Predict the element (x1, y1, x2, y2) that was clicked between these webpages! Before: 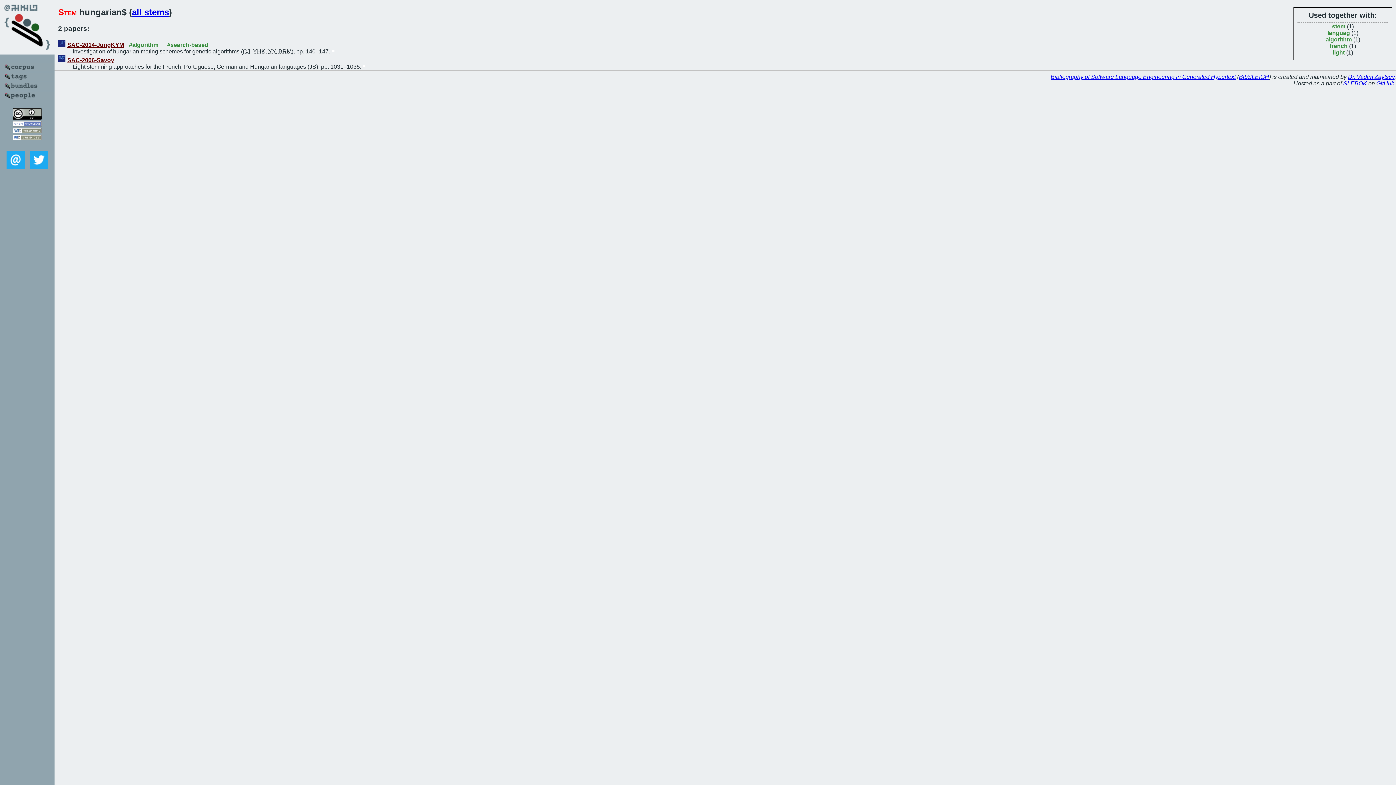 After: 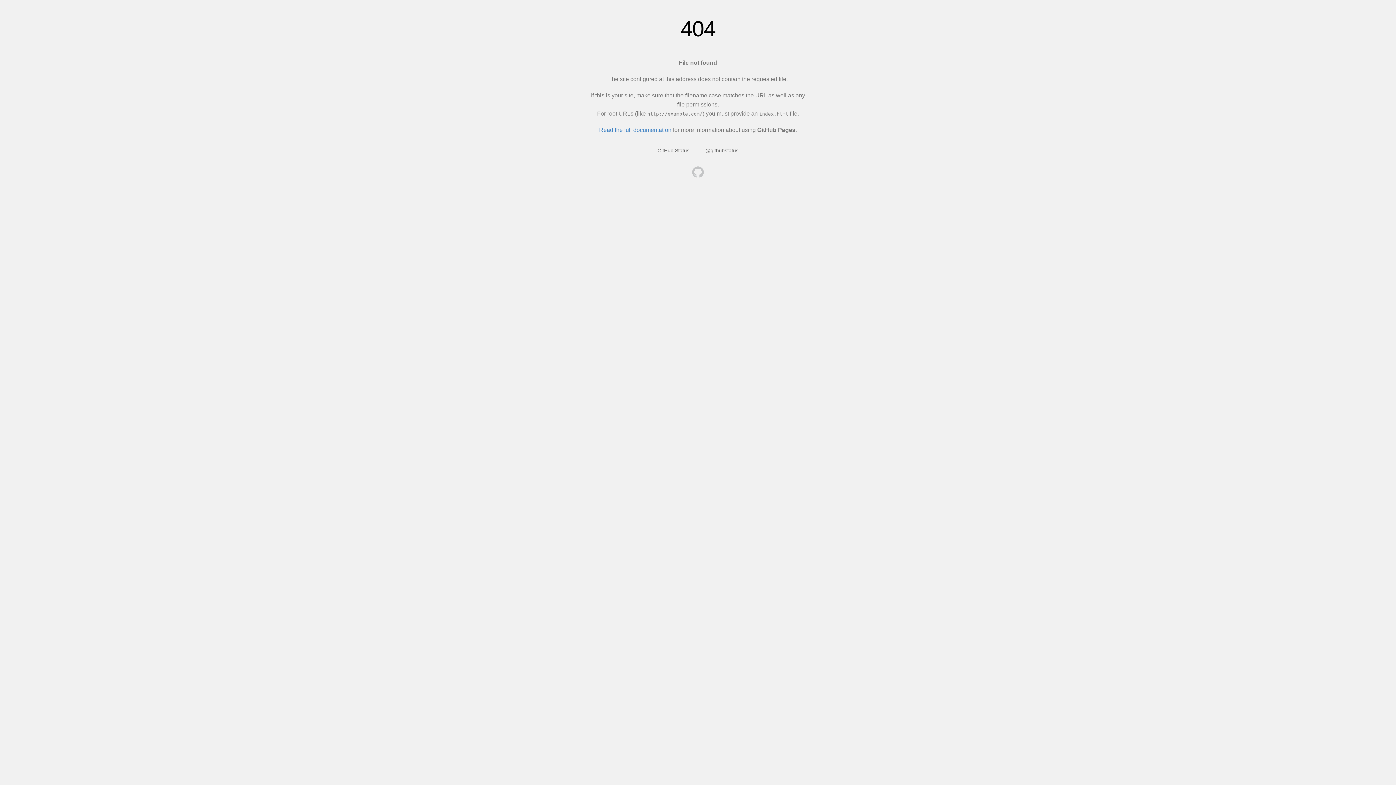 Action: bbox: (132, 7, 169, 17) label: all stems